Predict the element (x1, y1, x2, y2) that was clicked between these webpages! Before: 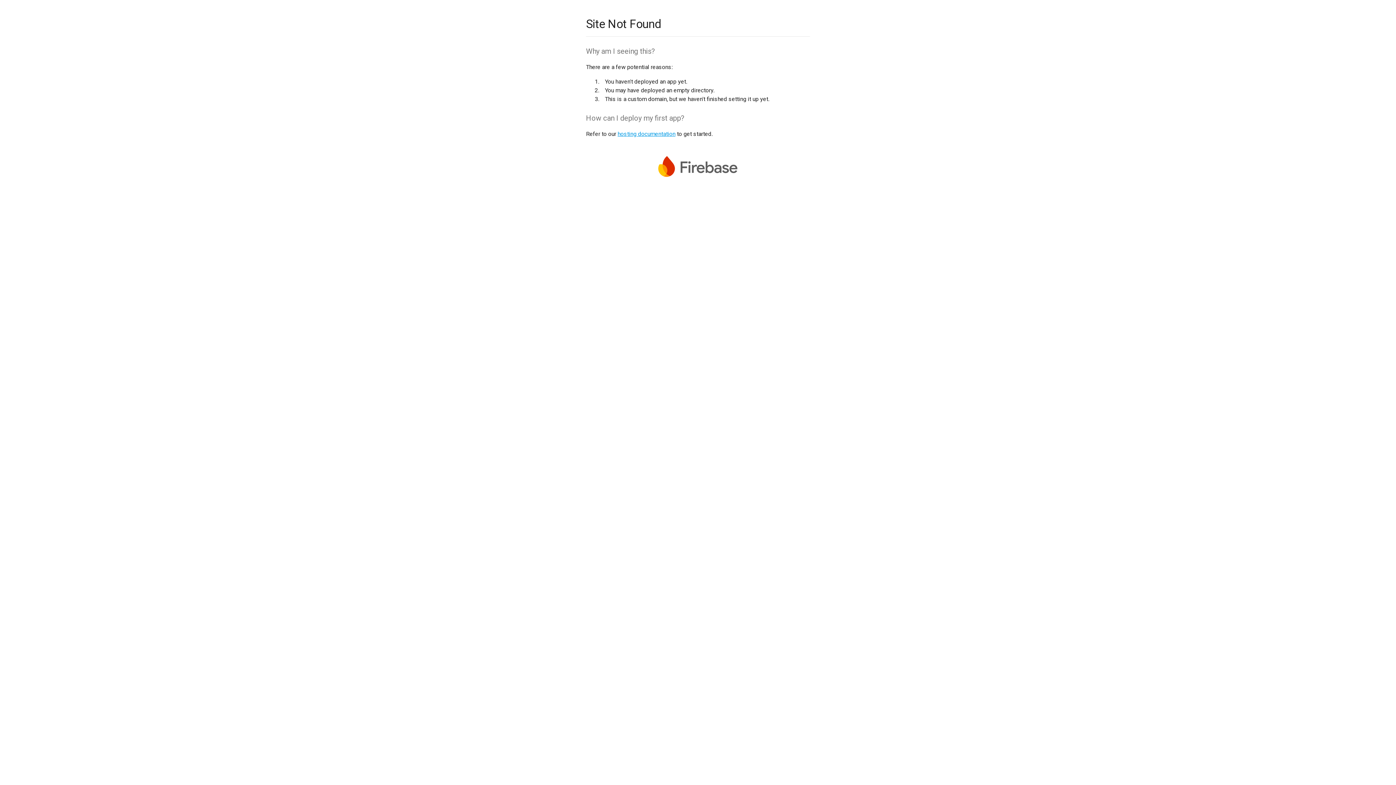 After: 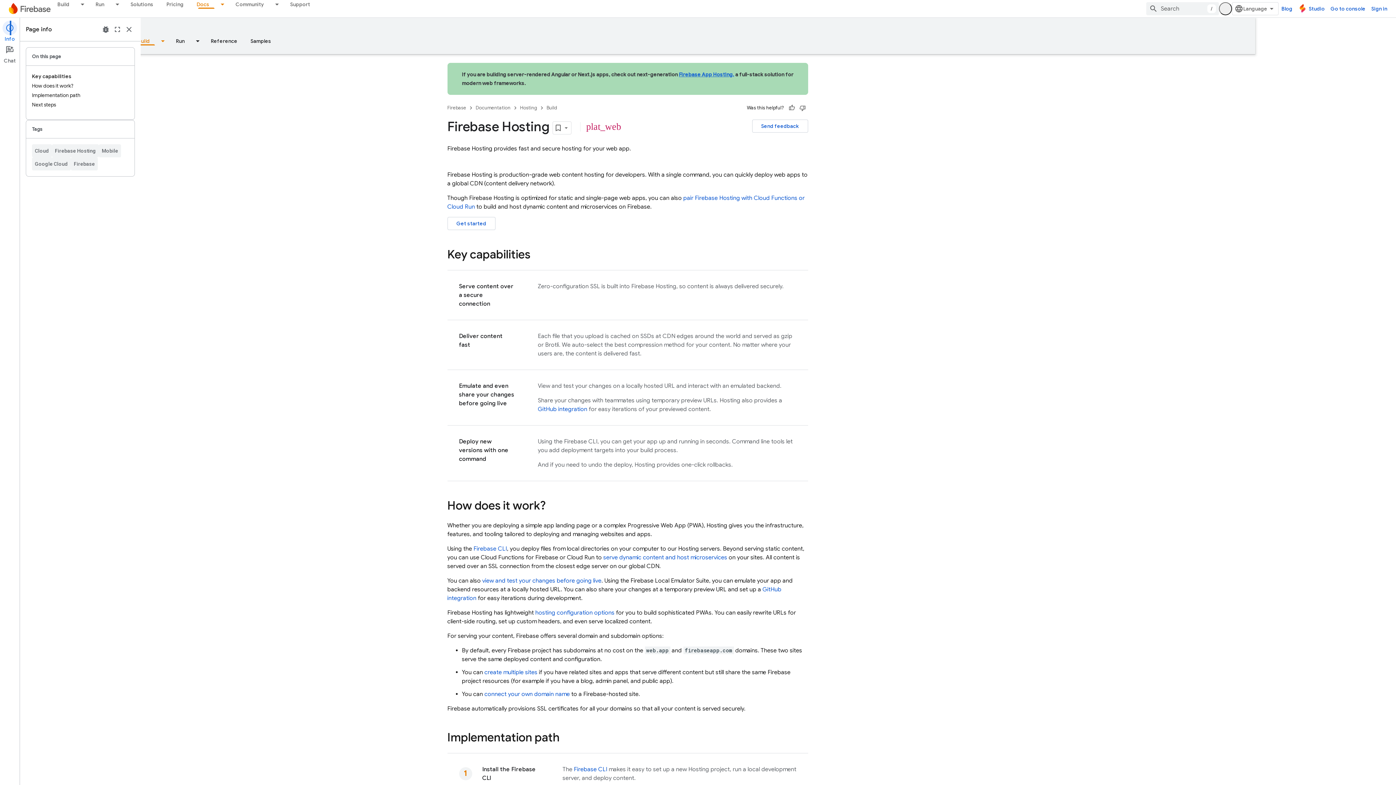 Action: bbox: (617, 130, 675, 137) label: hosting documentation